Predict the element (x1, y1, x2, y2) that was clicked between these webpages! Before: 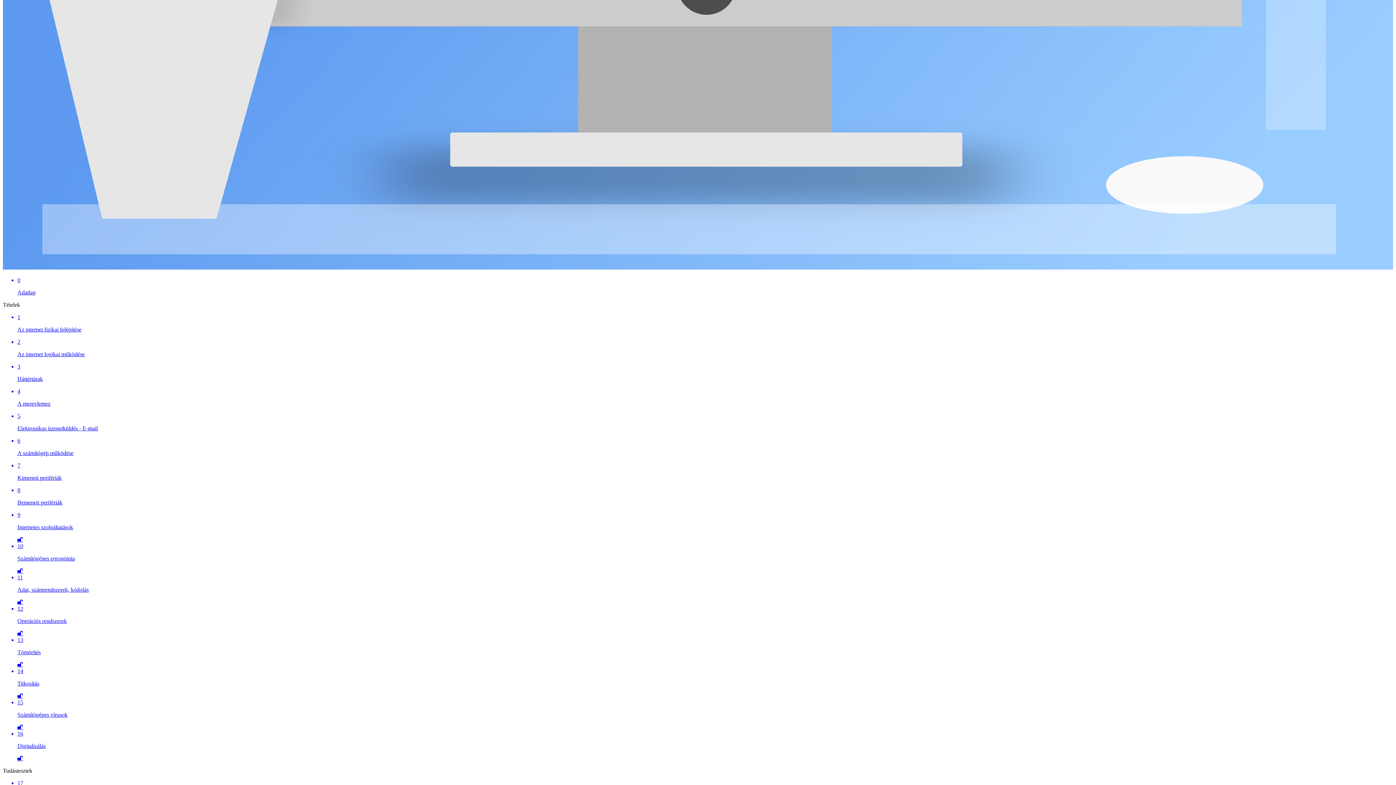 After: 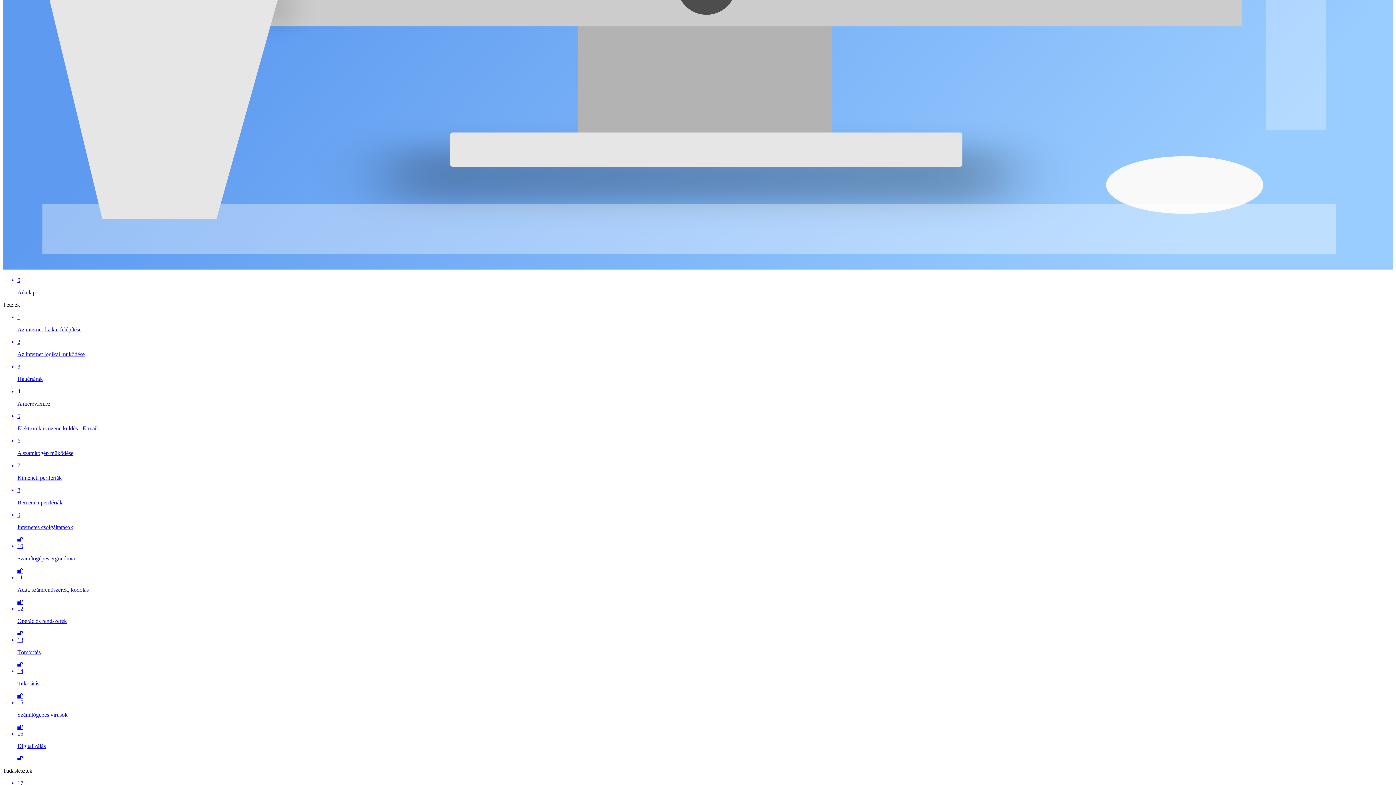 Action: bbox: (17, 437, 1393, 456) label: 6

A számítógép működése